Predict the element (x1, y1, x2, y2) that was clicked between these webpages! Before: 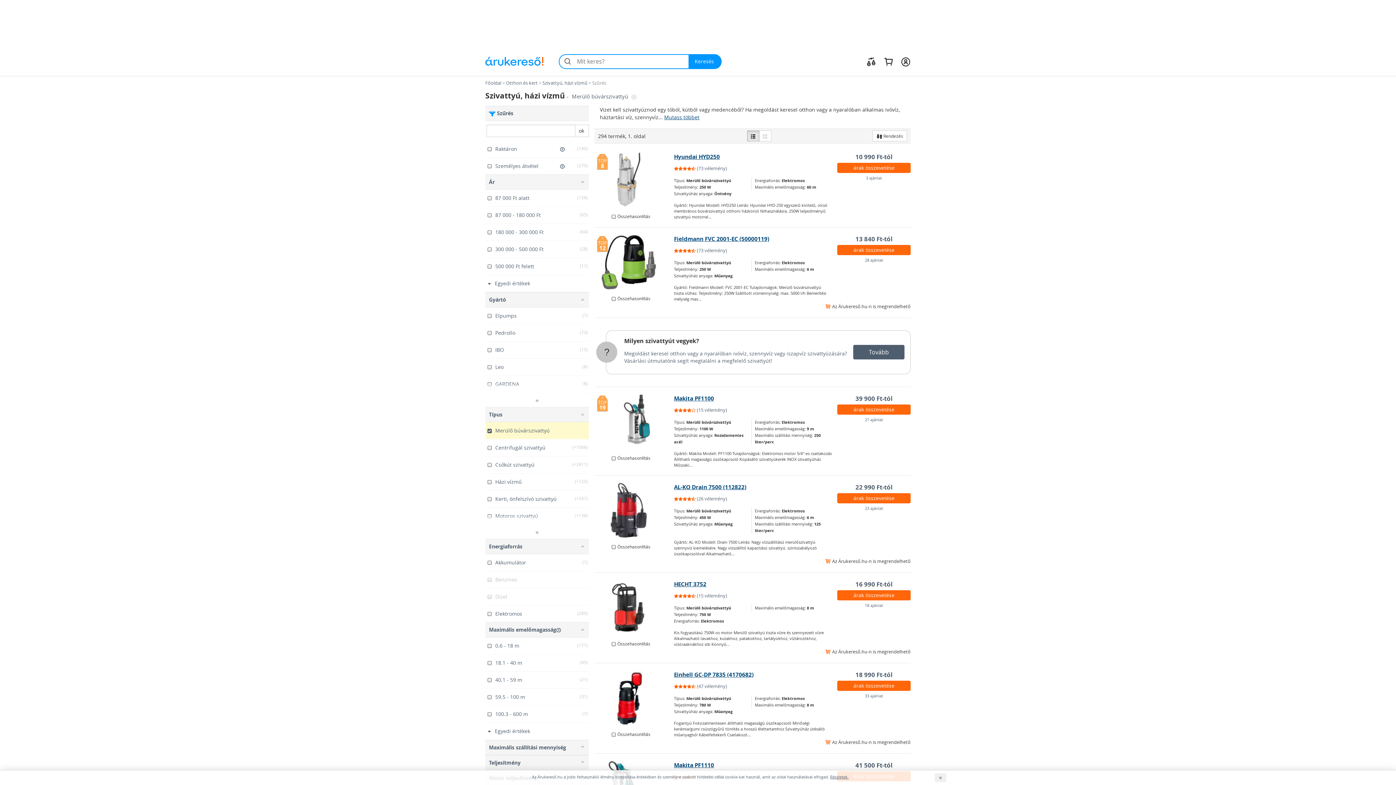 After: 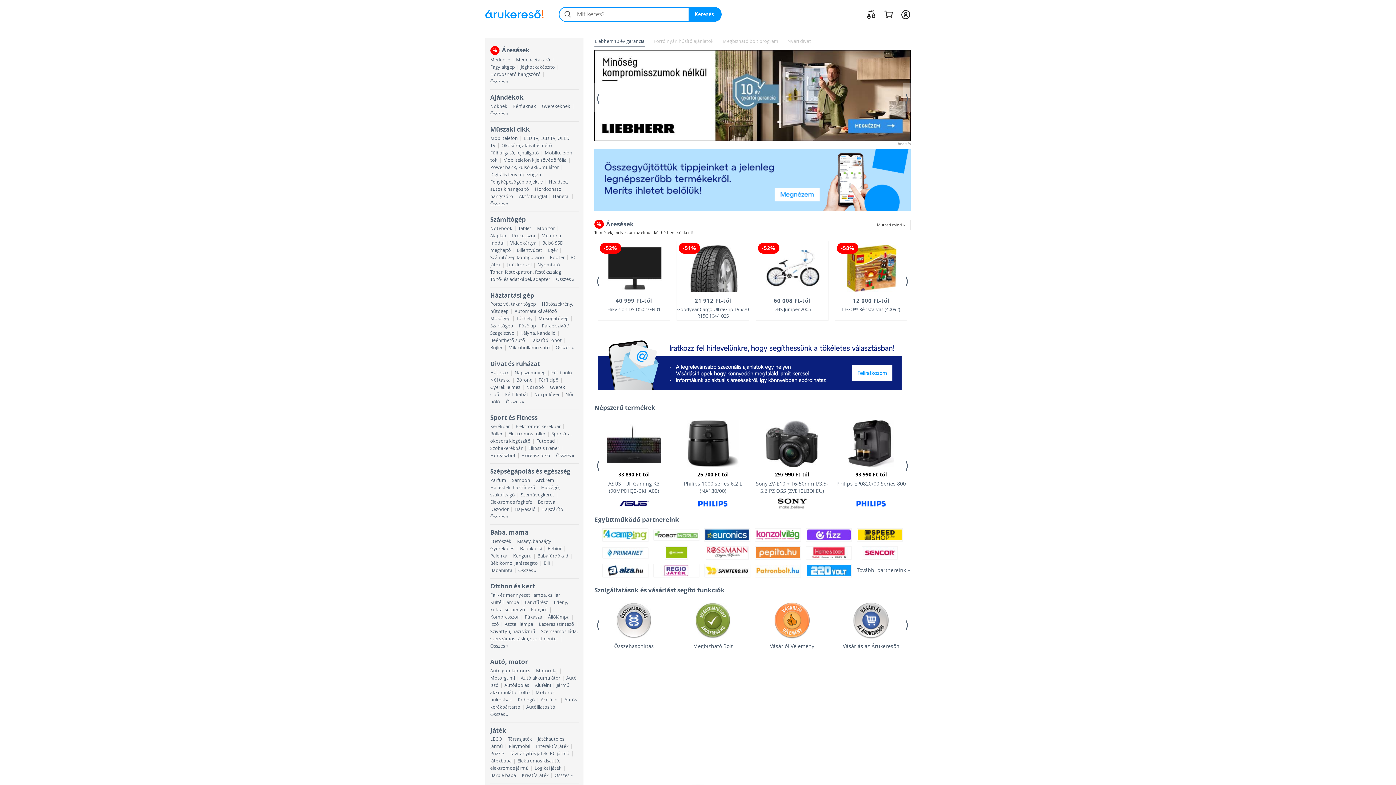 Action: bbox: (485, 57, 543, 65)